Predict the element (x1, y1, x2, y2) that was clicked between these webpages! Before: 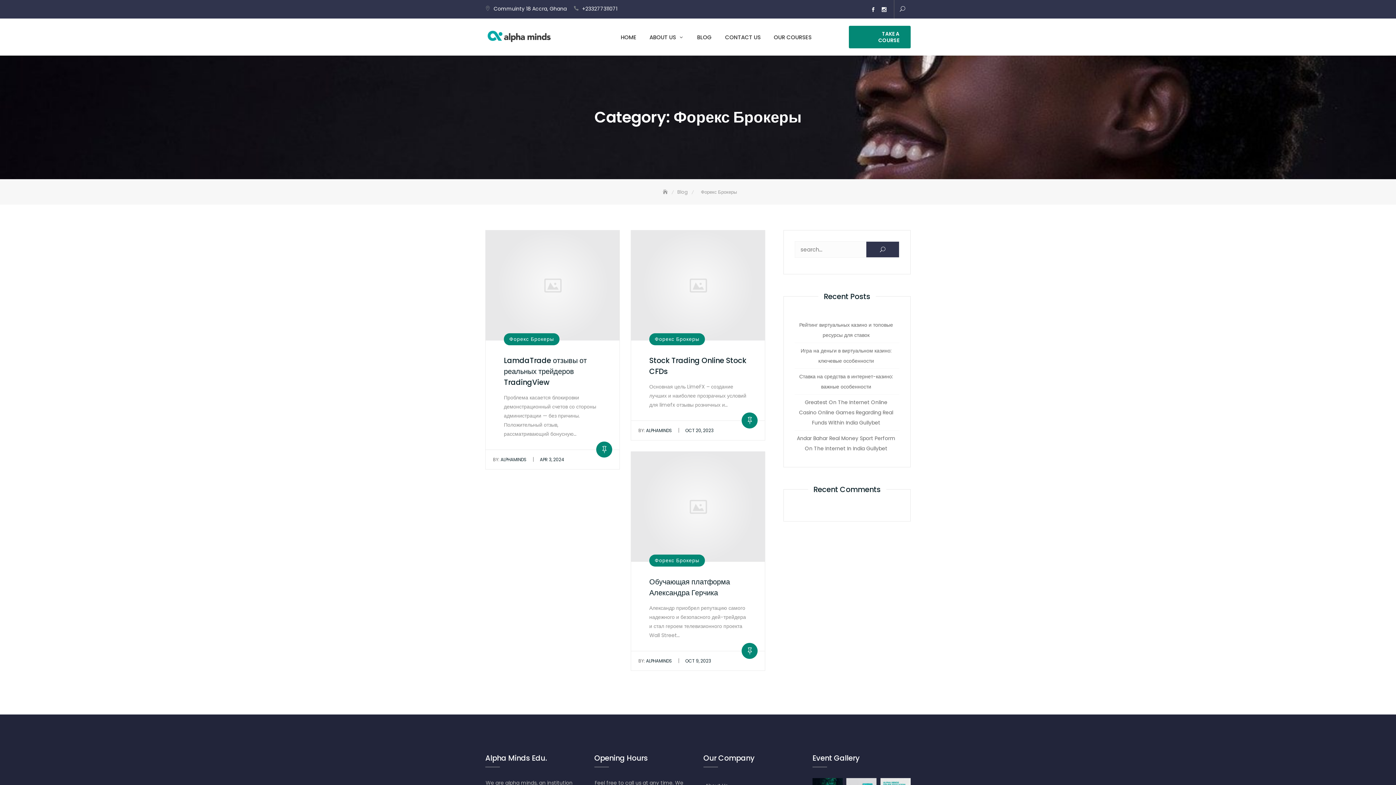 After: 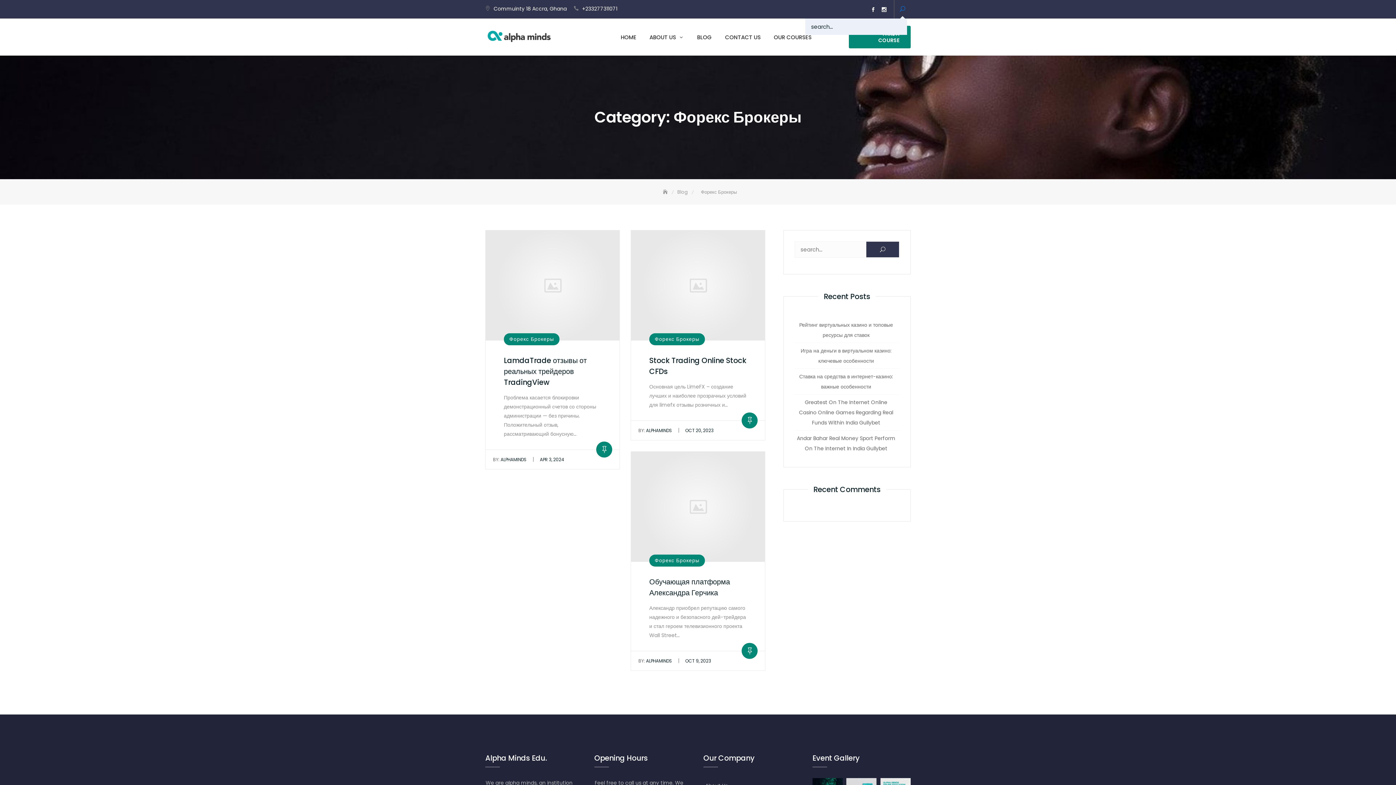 Action: bbox: (900, 5, 905, 13)